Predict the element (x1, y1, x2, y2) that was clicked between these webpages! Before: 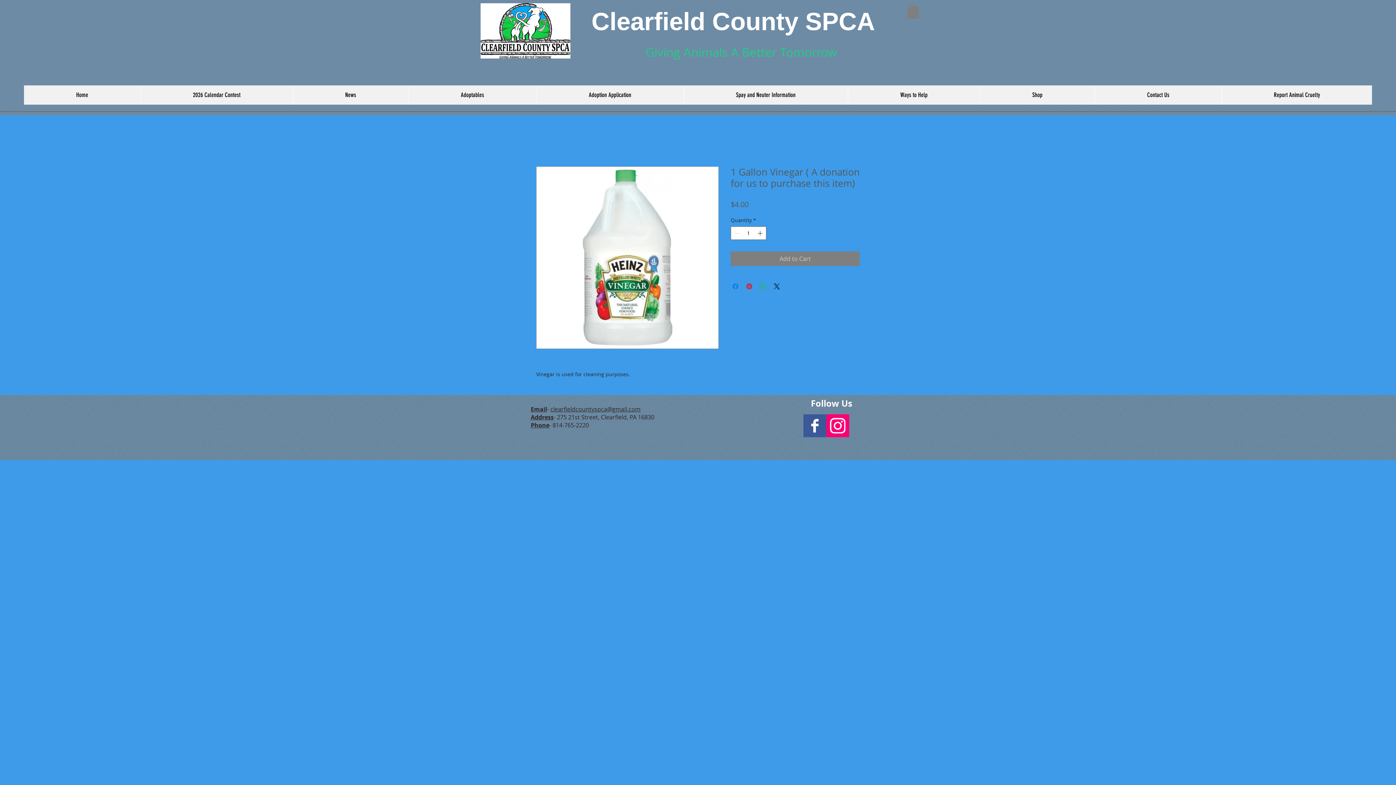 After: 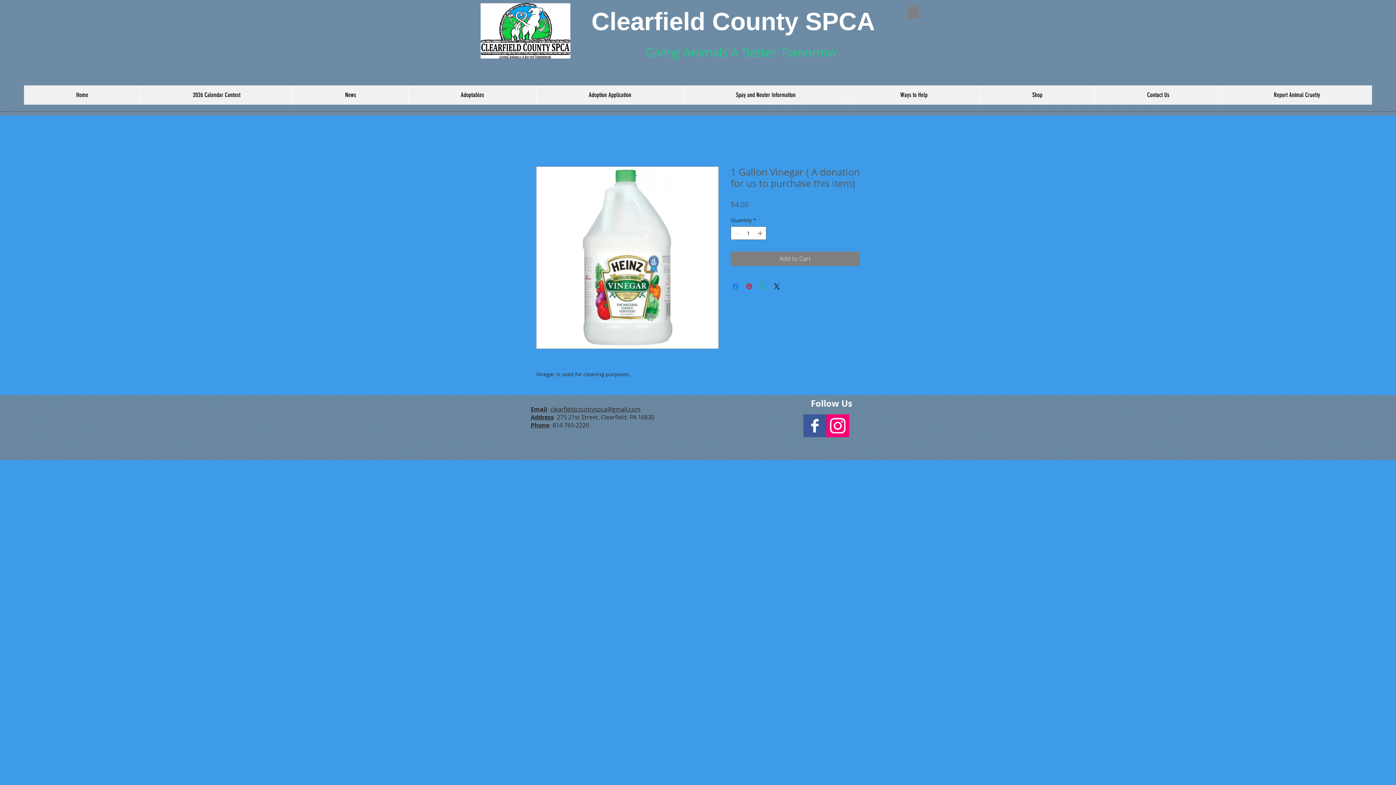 Action: label: Share on WhatsApp bbox: (758, 282, 767, 290)